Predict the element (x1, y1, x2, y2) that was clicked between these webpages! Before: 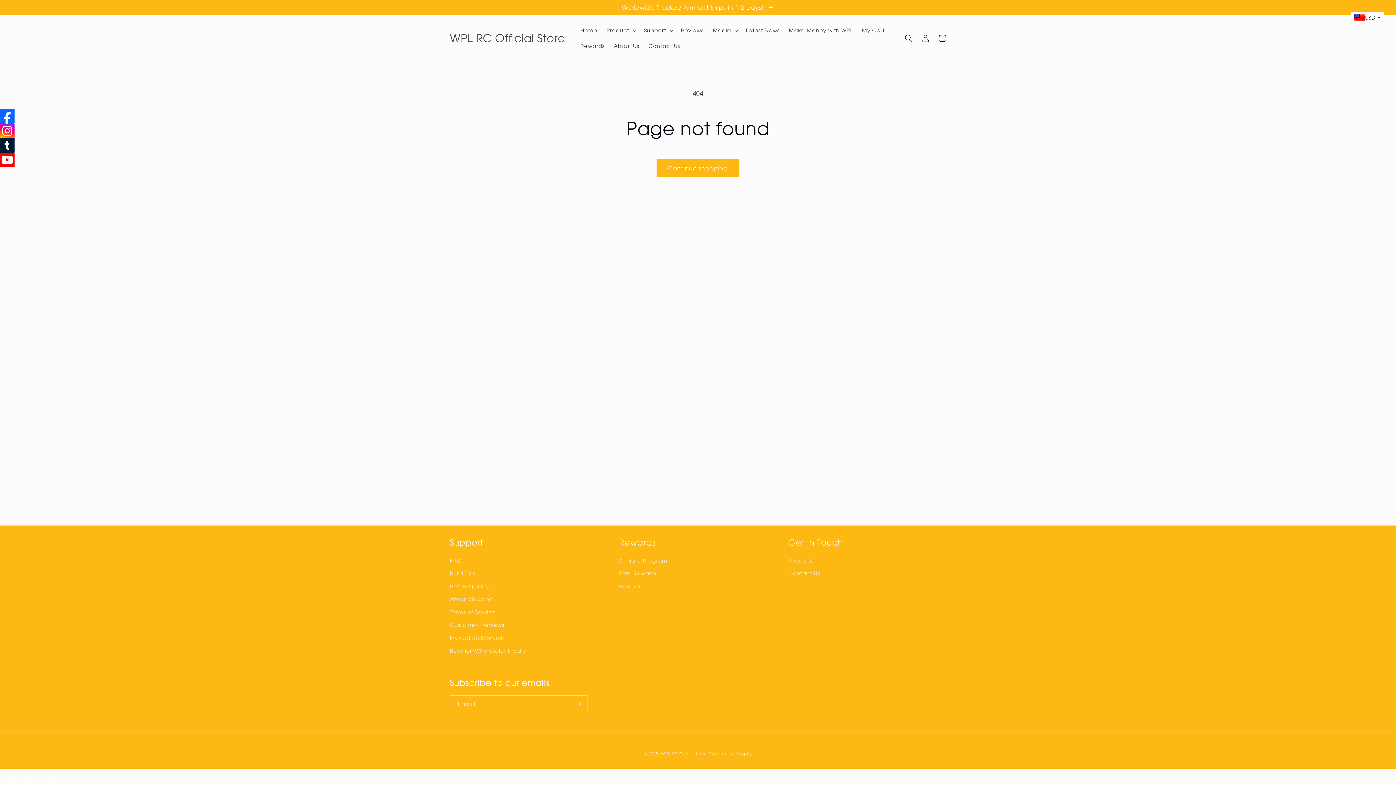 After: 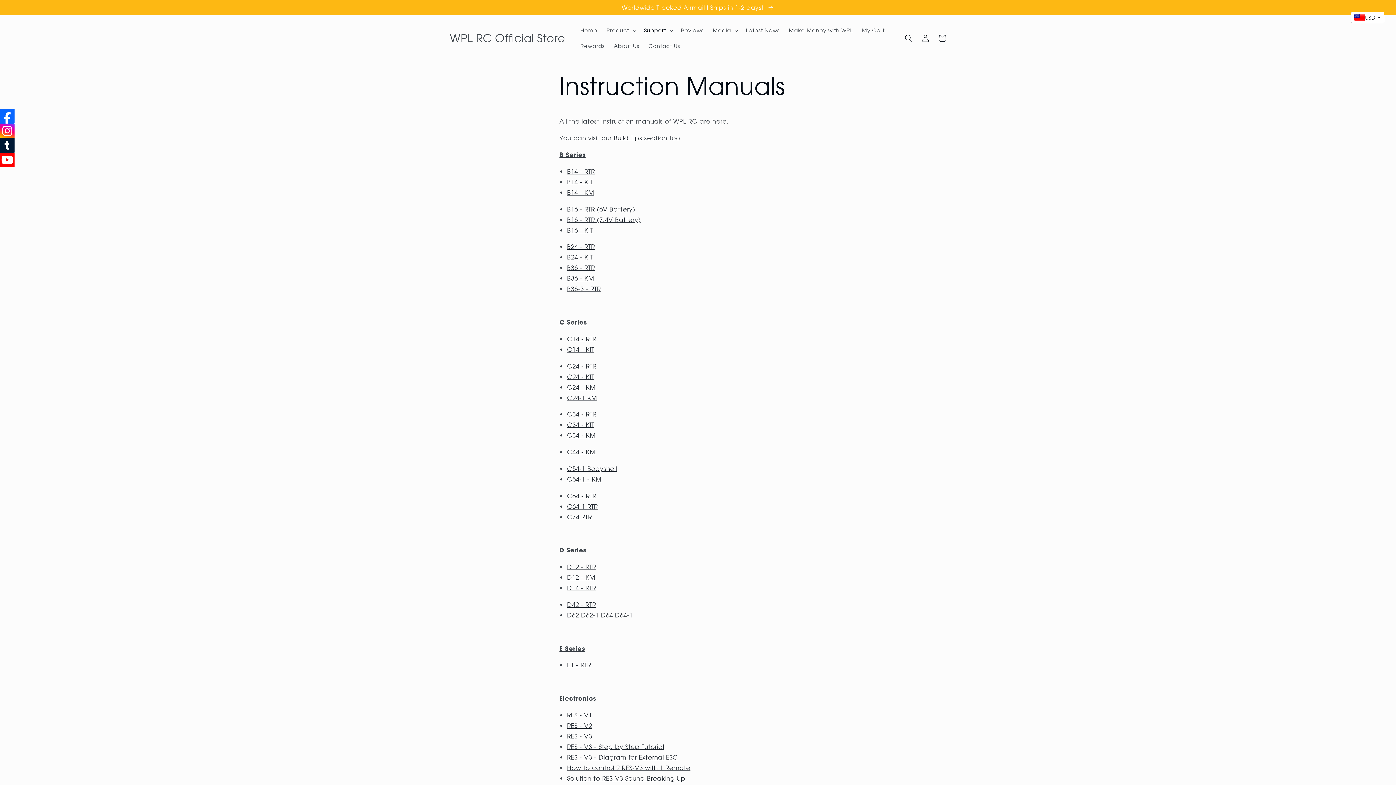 Action: bbox: (450, 631, 504, 644) label: Instruction Manuals